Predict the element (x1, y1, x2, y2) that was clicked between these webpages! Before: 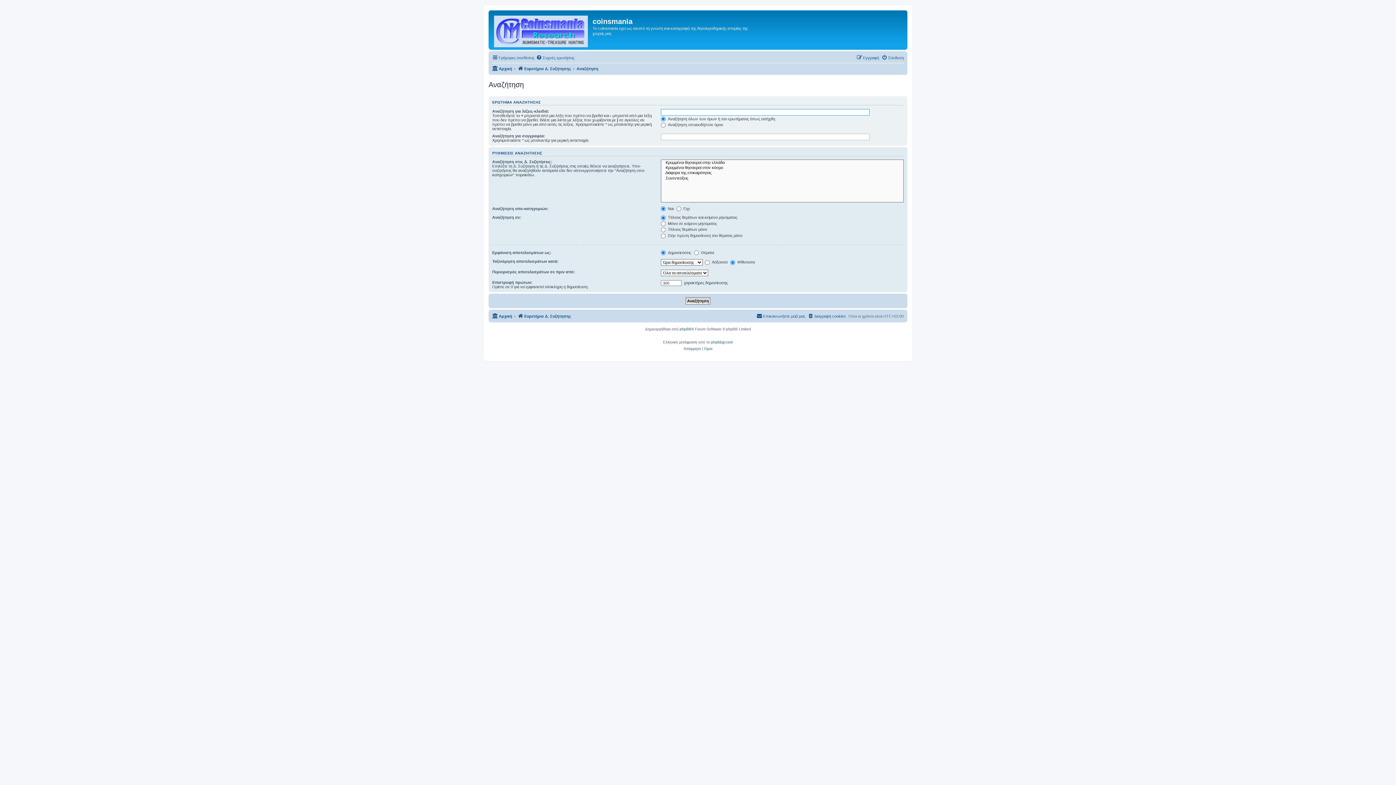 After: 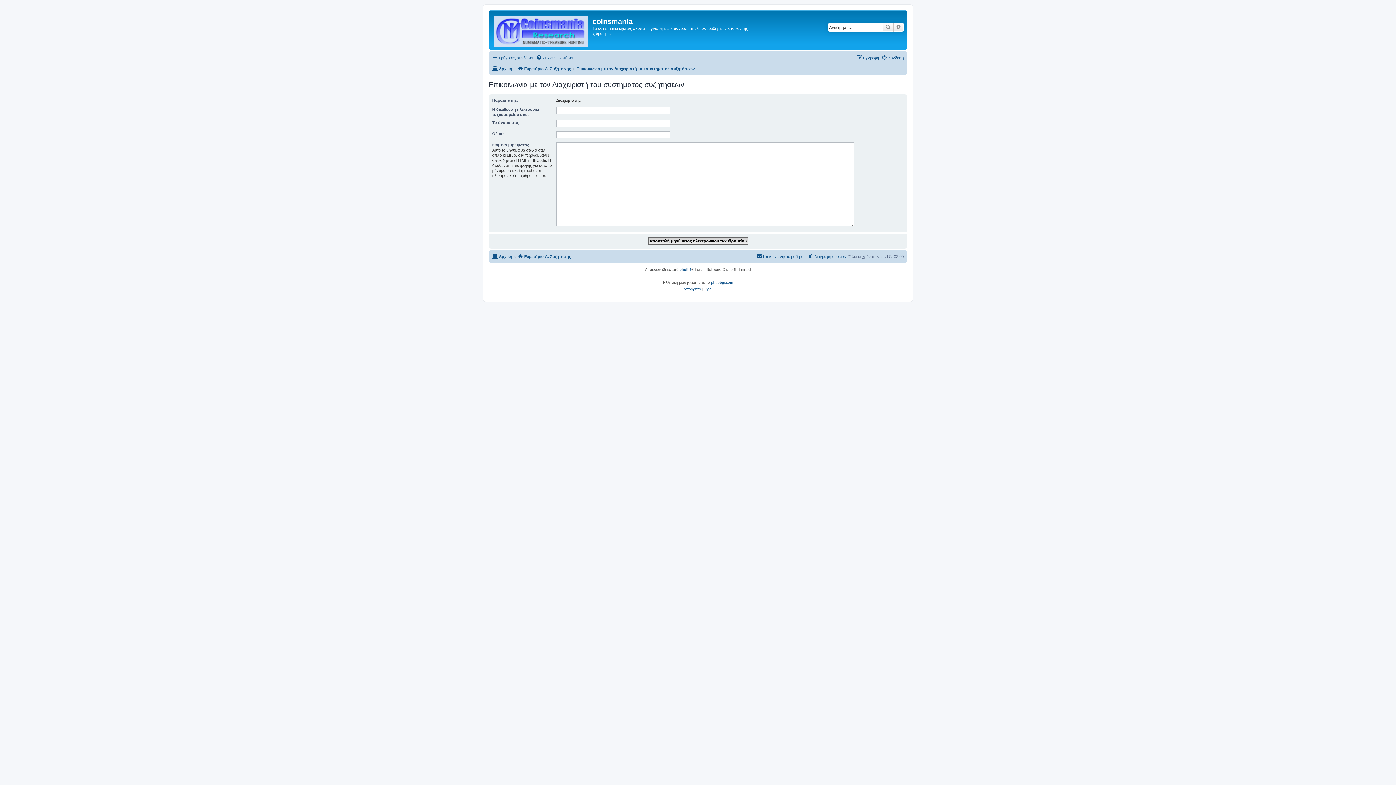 Action: label: Επικοινωνήστε μαζί μας bbox: (756, 312, 805, 320)